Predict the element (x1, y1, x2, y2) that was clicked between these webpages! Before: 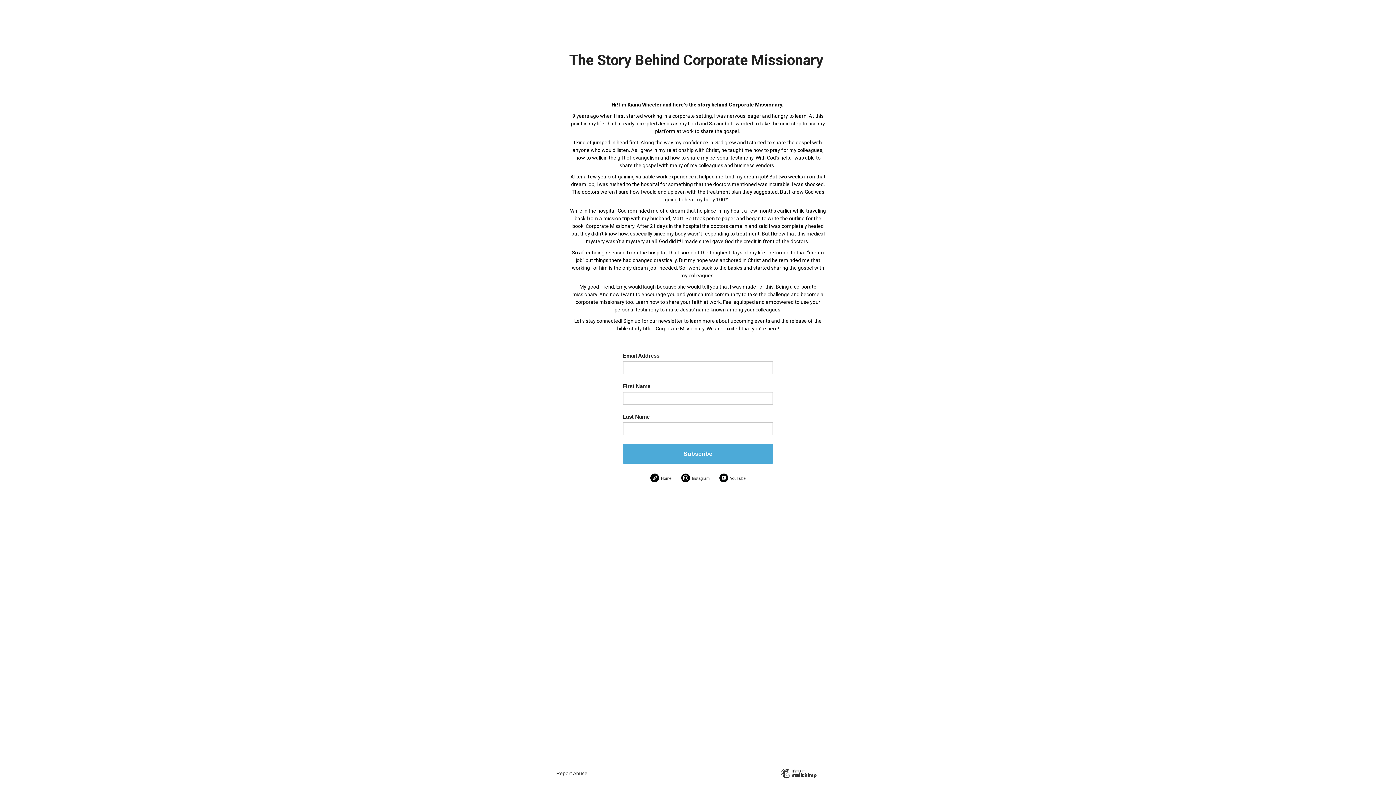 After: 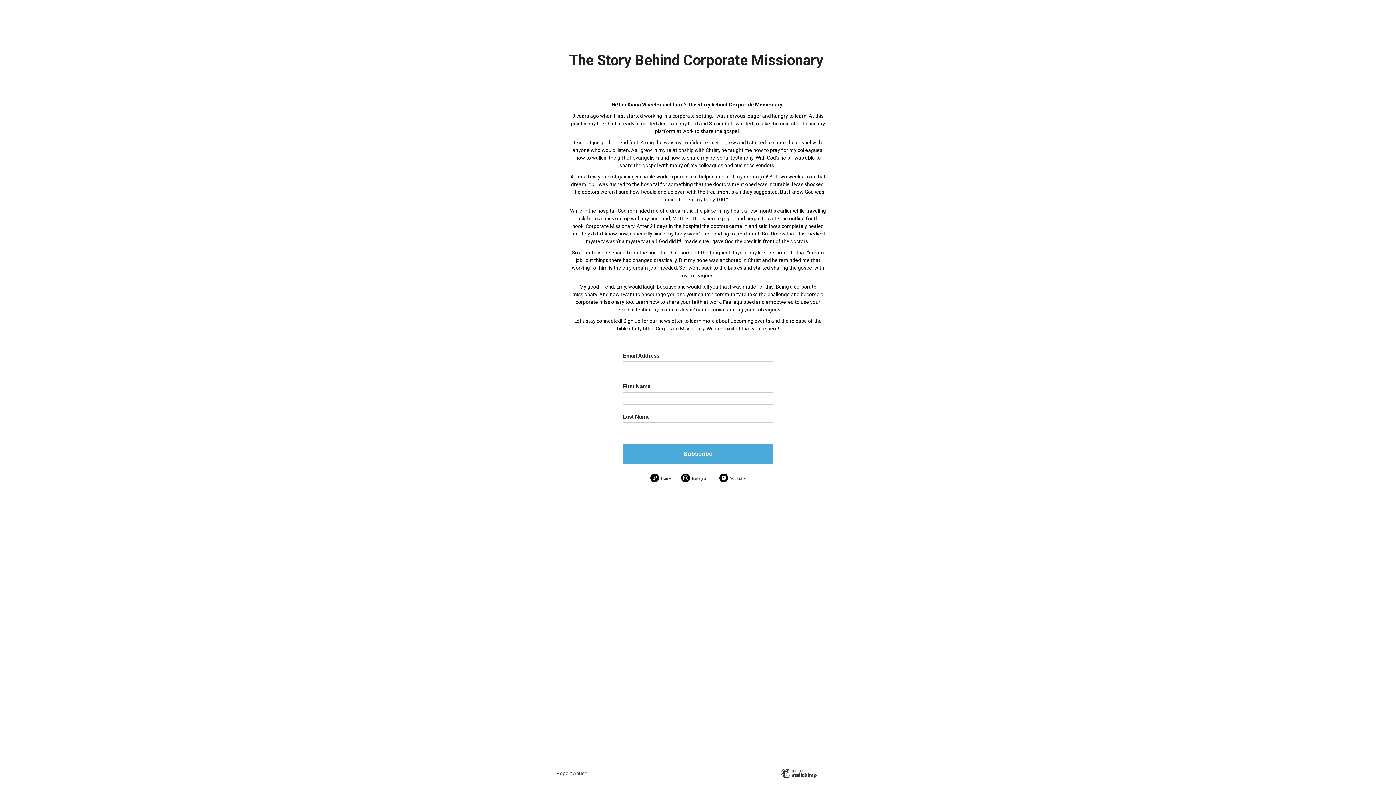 Action: bbox: (681, 473, 690, 482)